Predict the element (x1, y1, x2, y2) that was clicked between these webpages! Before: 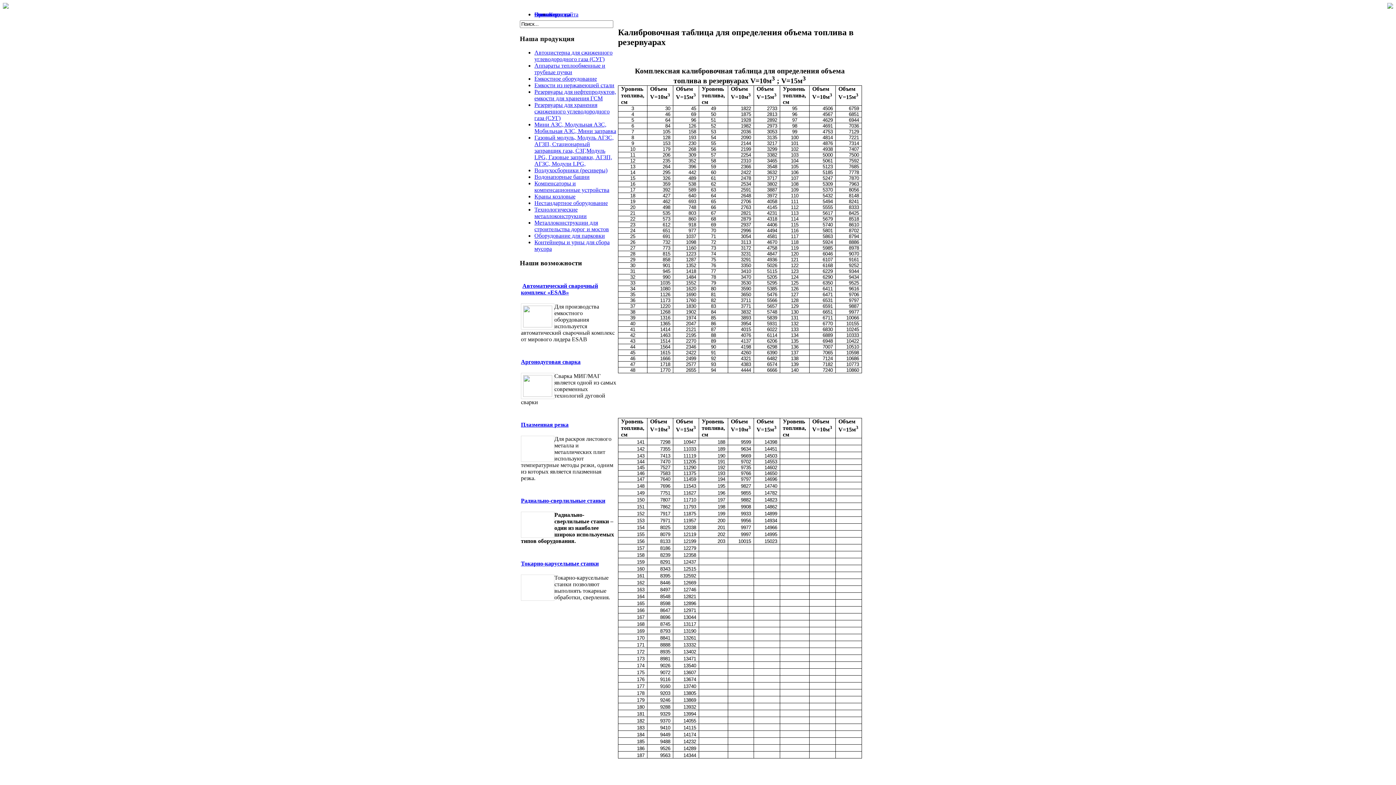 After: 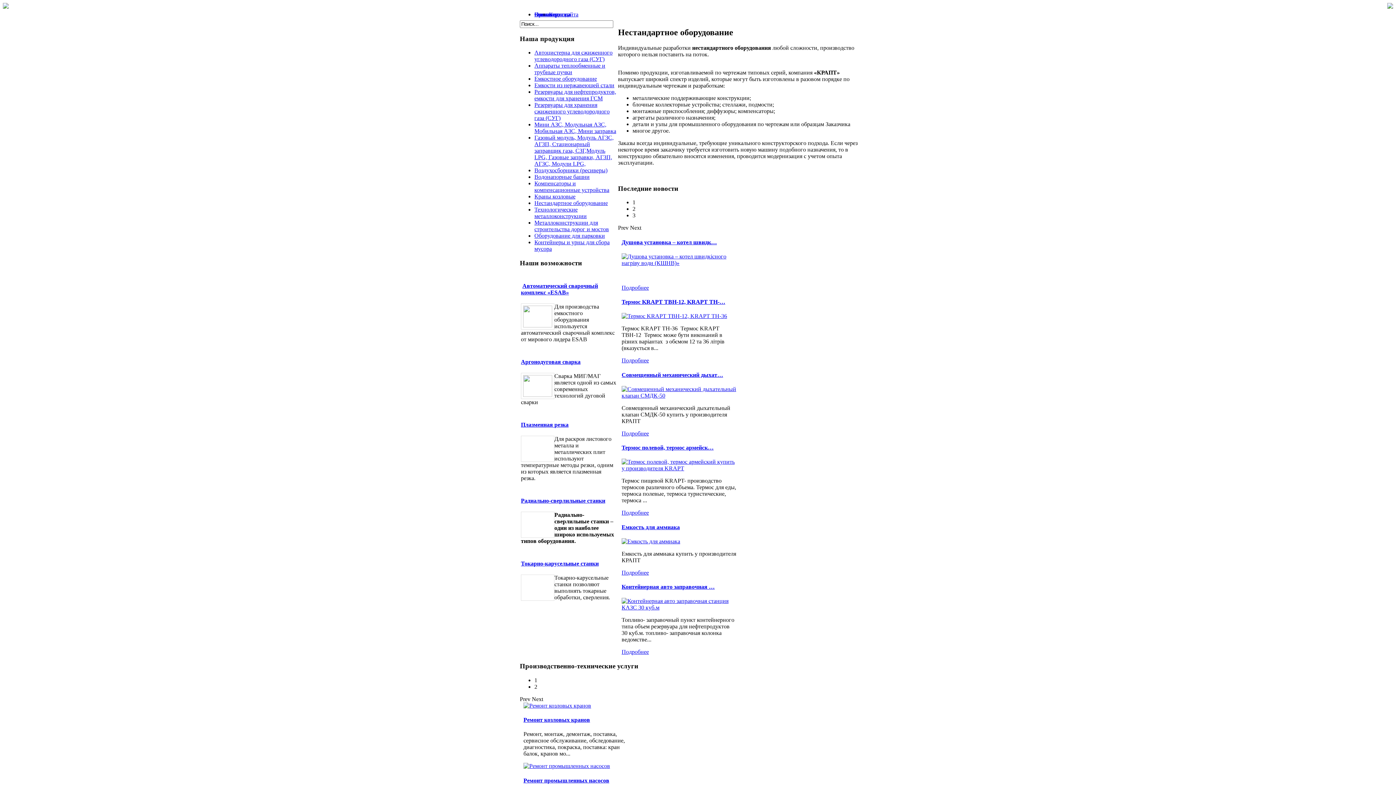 Action: bbox: (534, 200, 608, 206) label: Нестандартное оборудование